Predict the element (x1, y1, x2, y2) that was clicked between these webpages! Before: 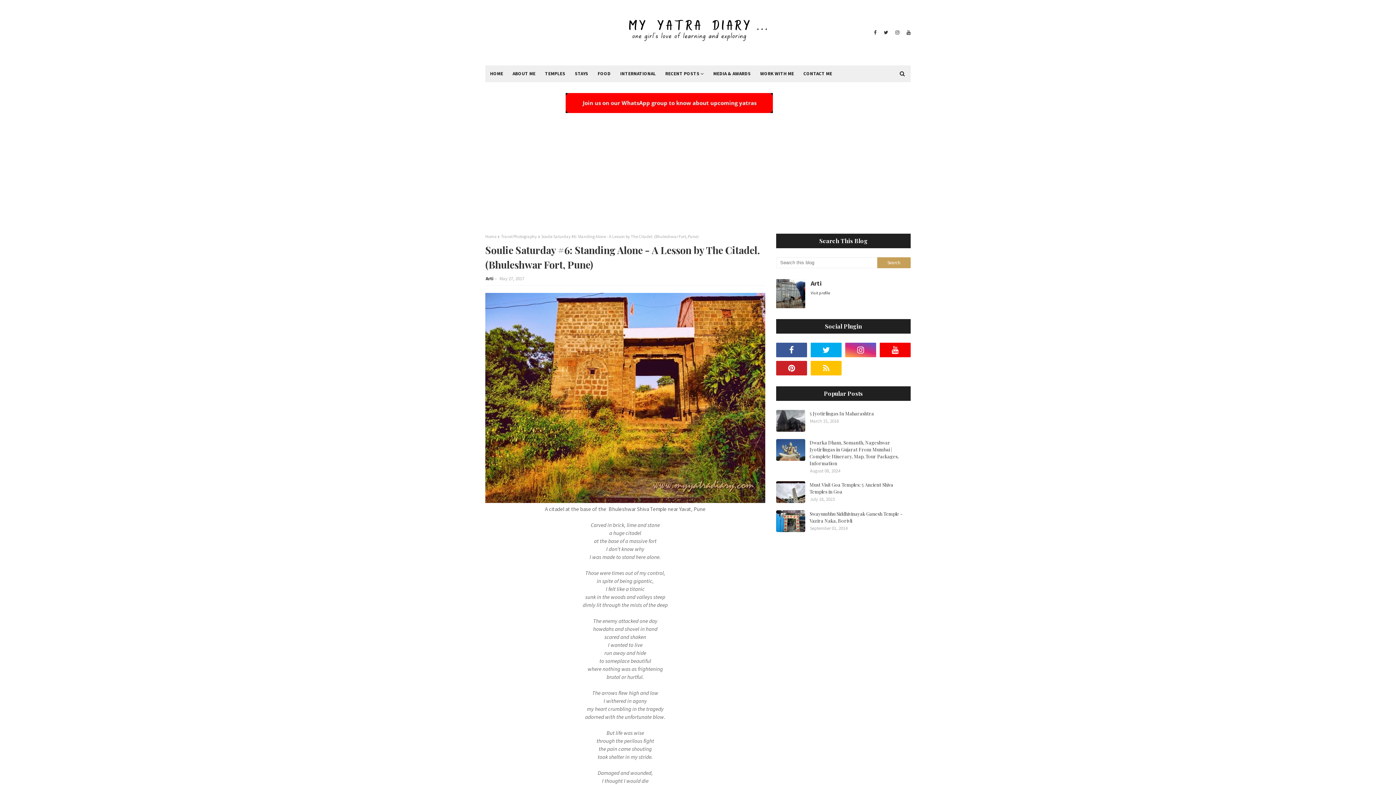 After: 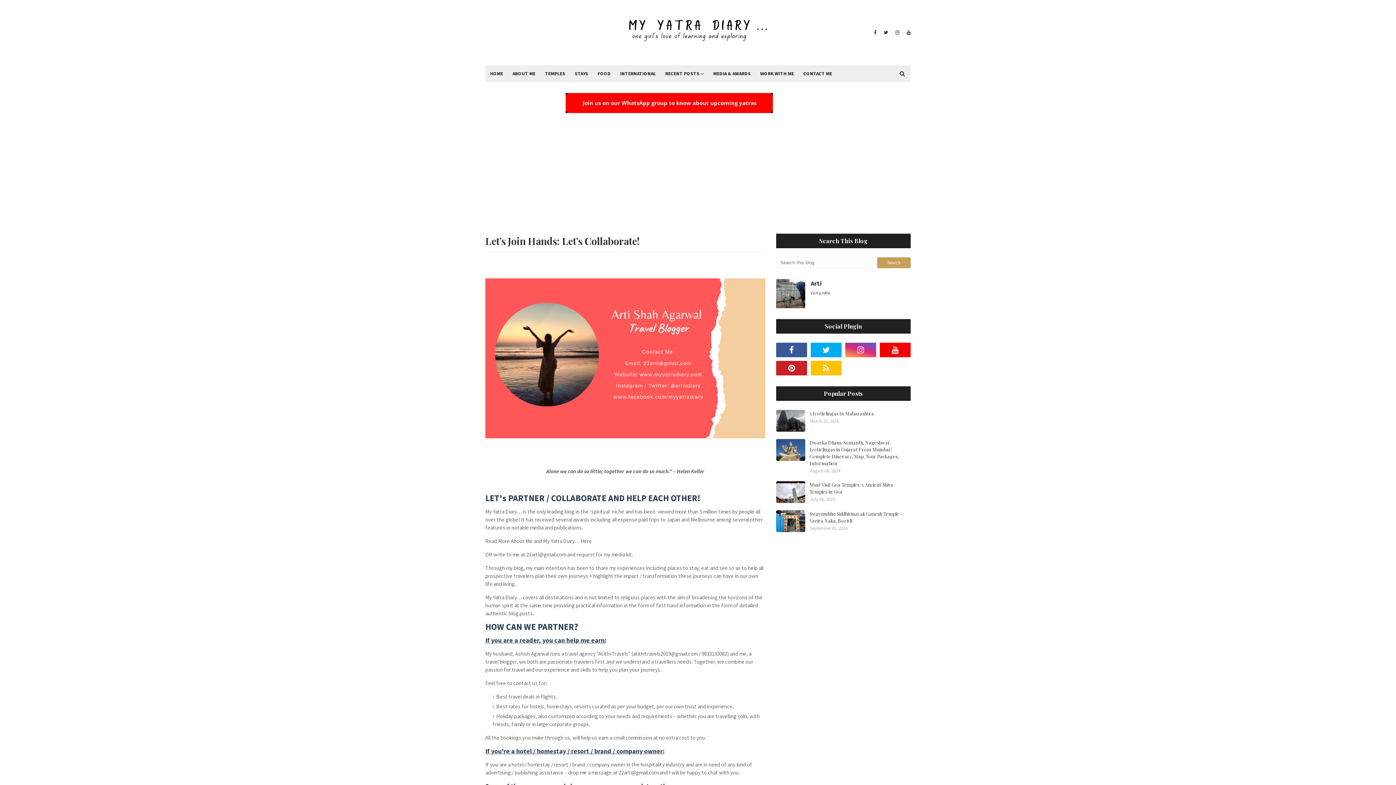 Action: label: WORK WITH ME bbox: (755, 65, 798, 82)